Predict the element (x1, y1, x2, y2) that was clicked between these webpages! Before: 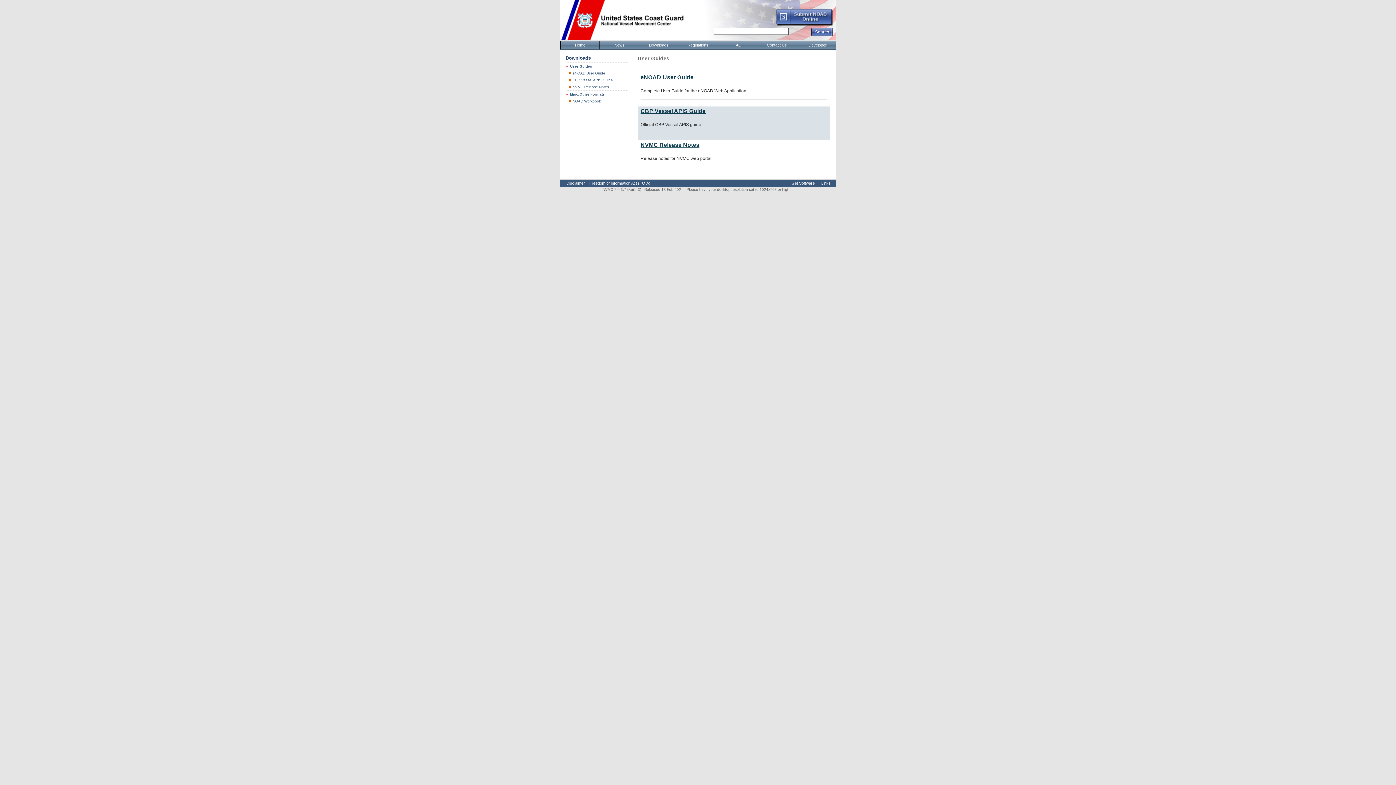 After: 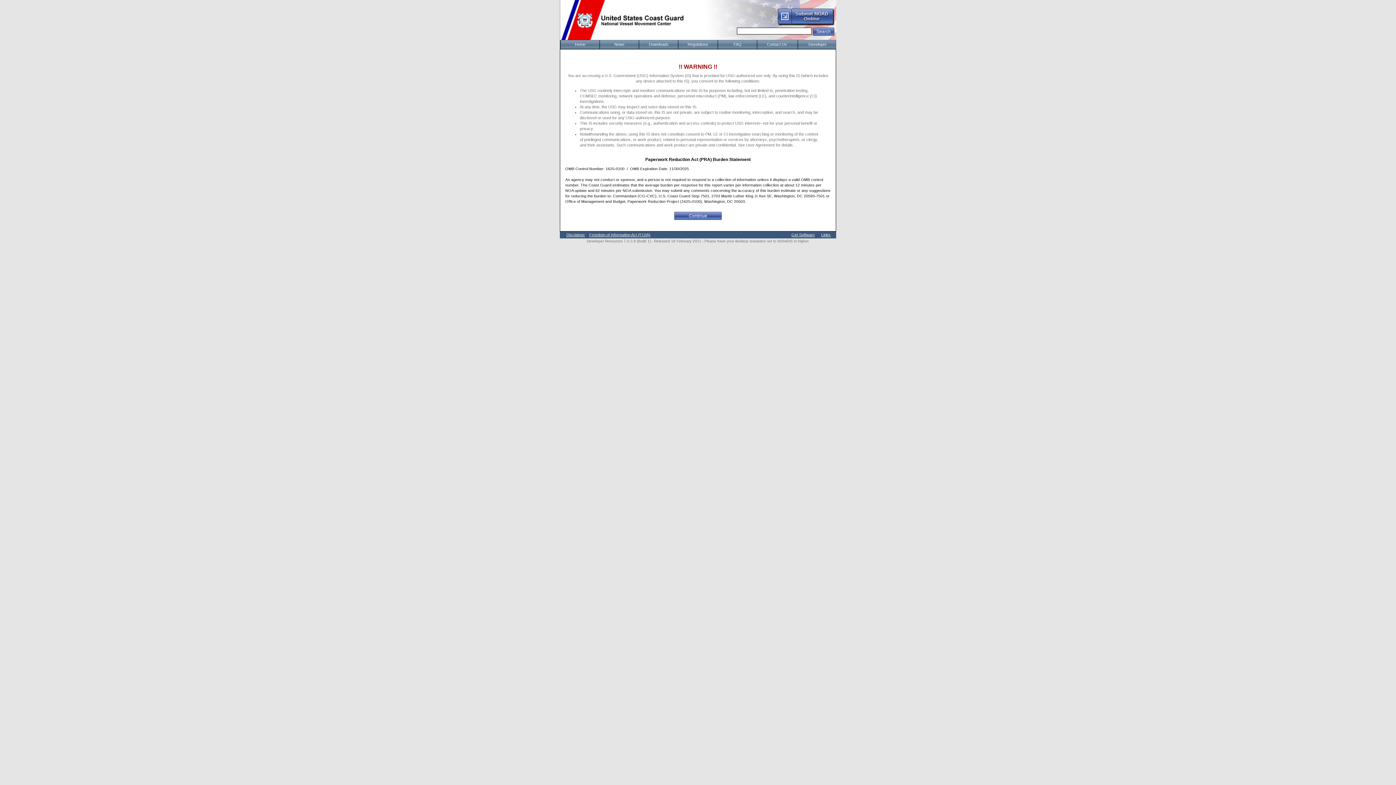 Action: label: Developer bbox: (797, 41, 837, 49)